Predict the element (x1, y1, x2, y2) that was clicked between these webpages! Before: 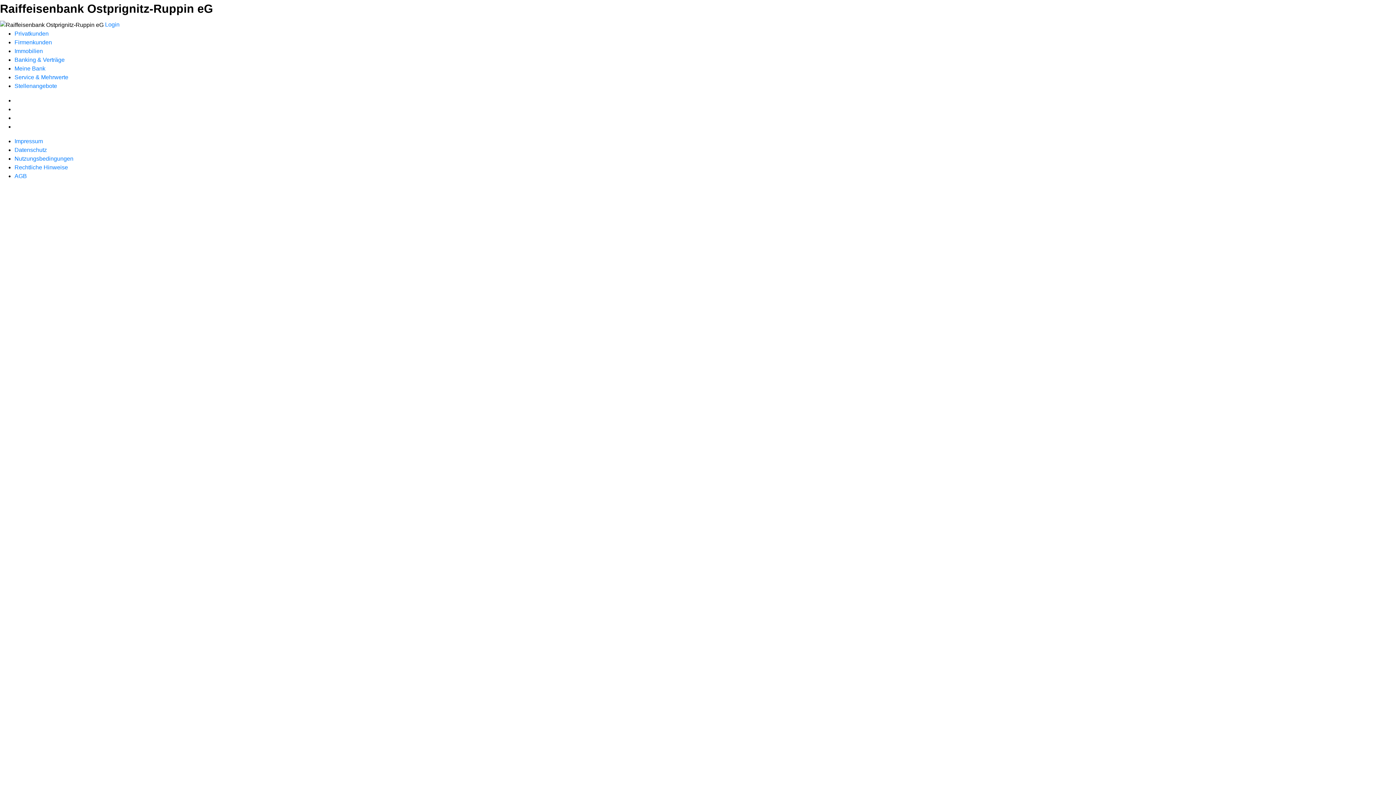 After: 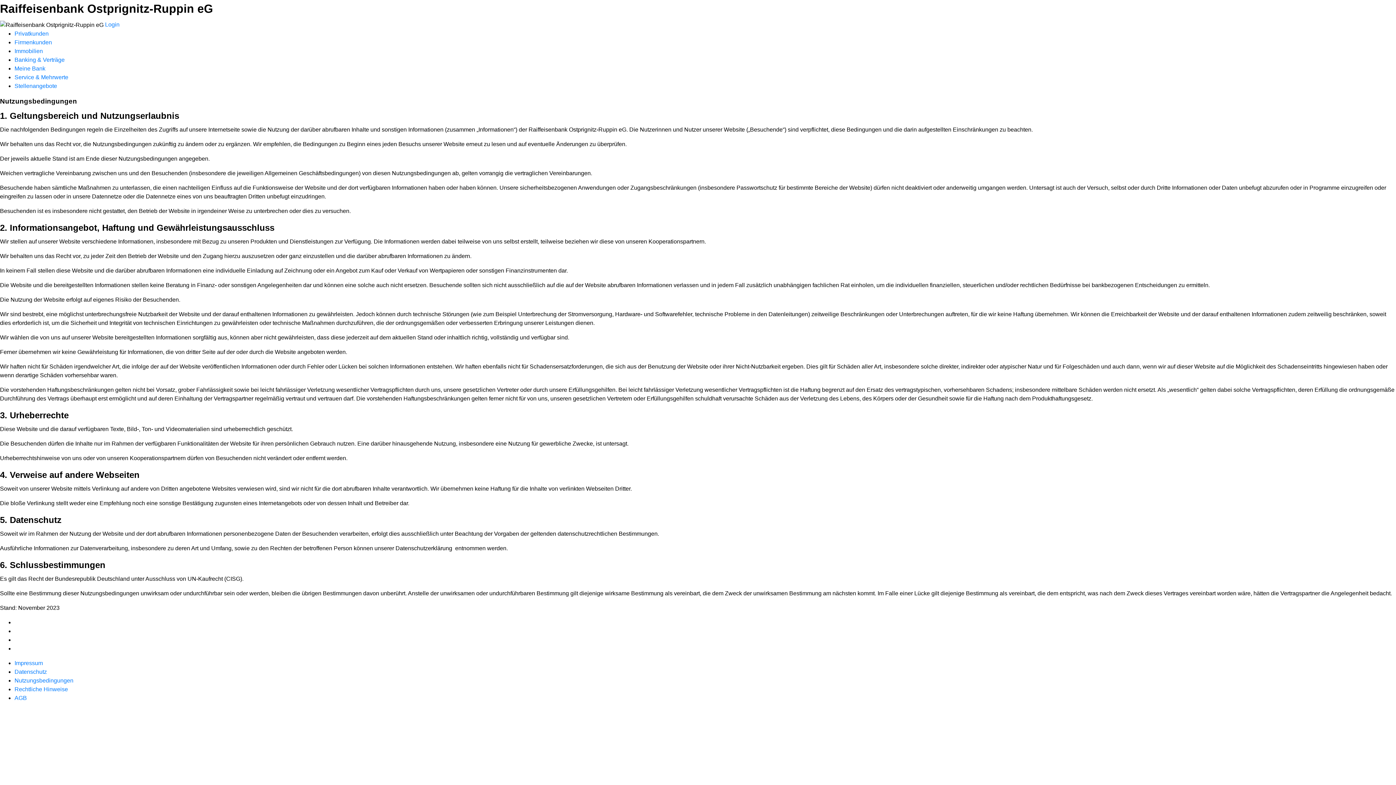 Action: bbox: (14, 155, 73, 161) label: Nutzungsbedingungen